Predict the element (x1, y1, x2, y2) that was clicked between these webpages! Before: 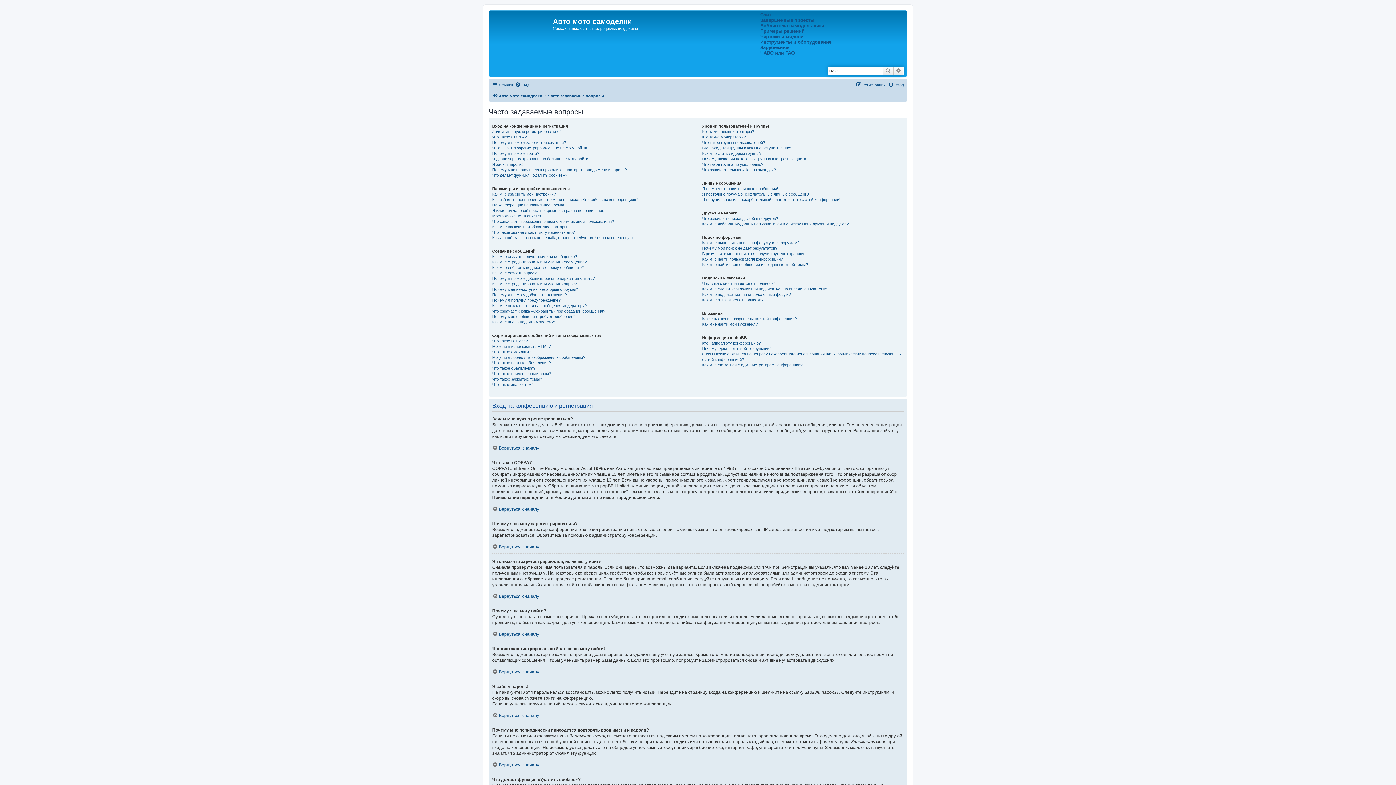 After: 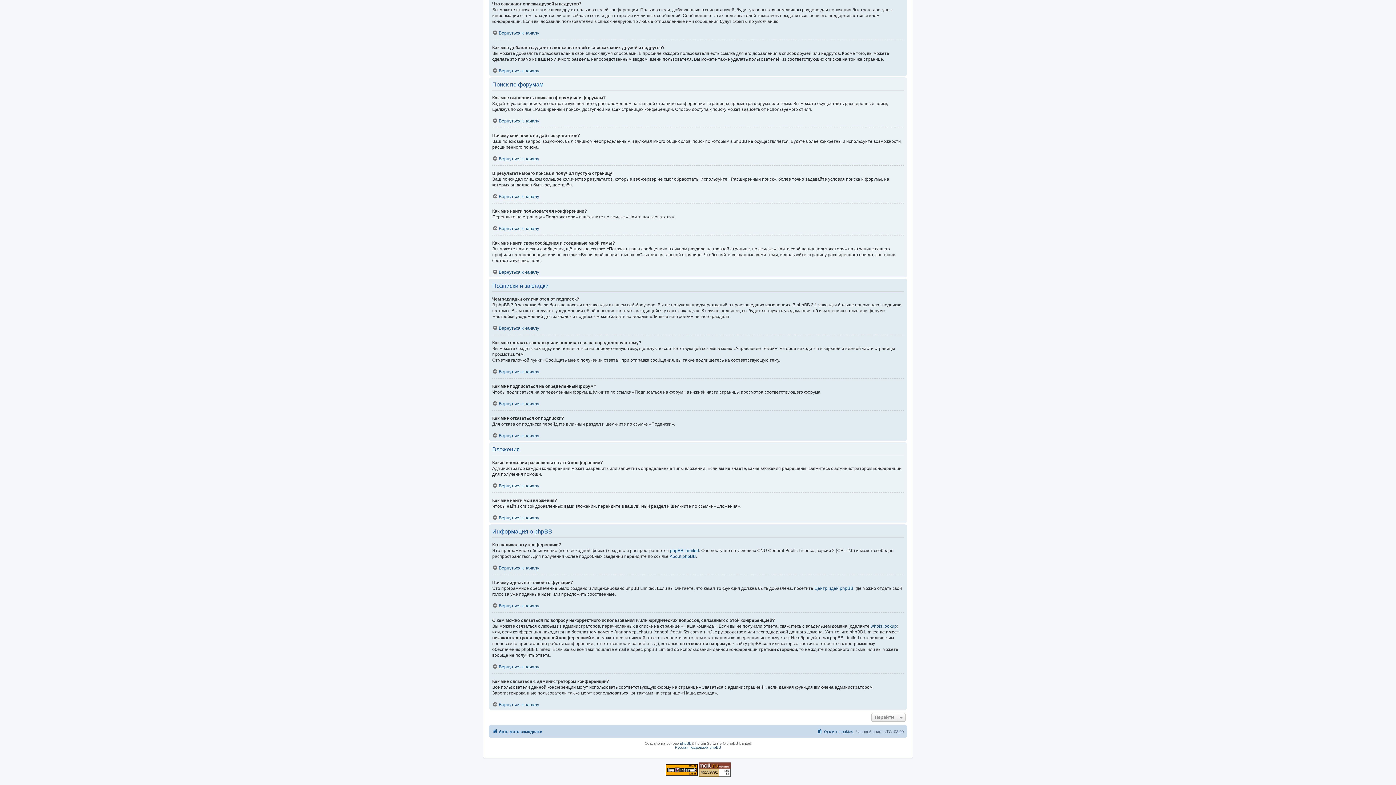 Action: bbox: (702, 262, 808, 267) label: Как мне найти свои сообщения и созданные мной темы?